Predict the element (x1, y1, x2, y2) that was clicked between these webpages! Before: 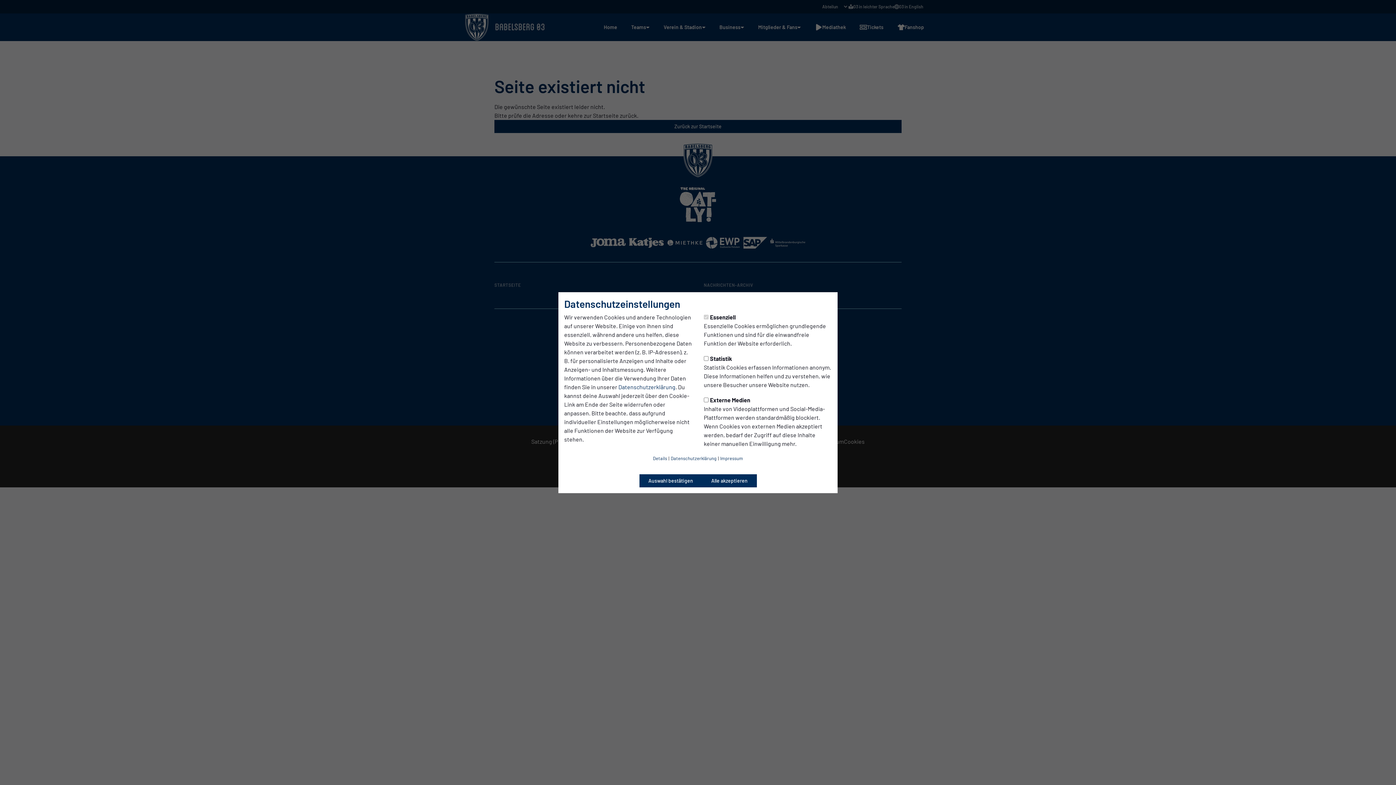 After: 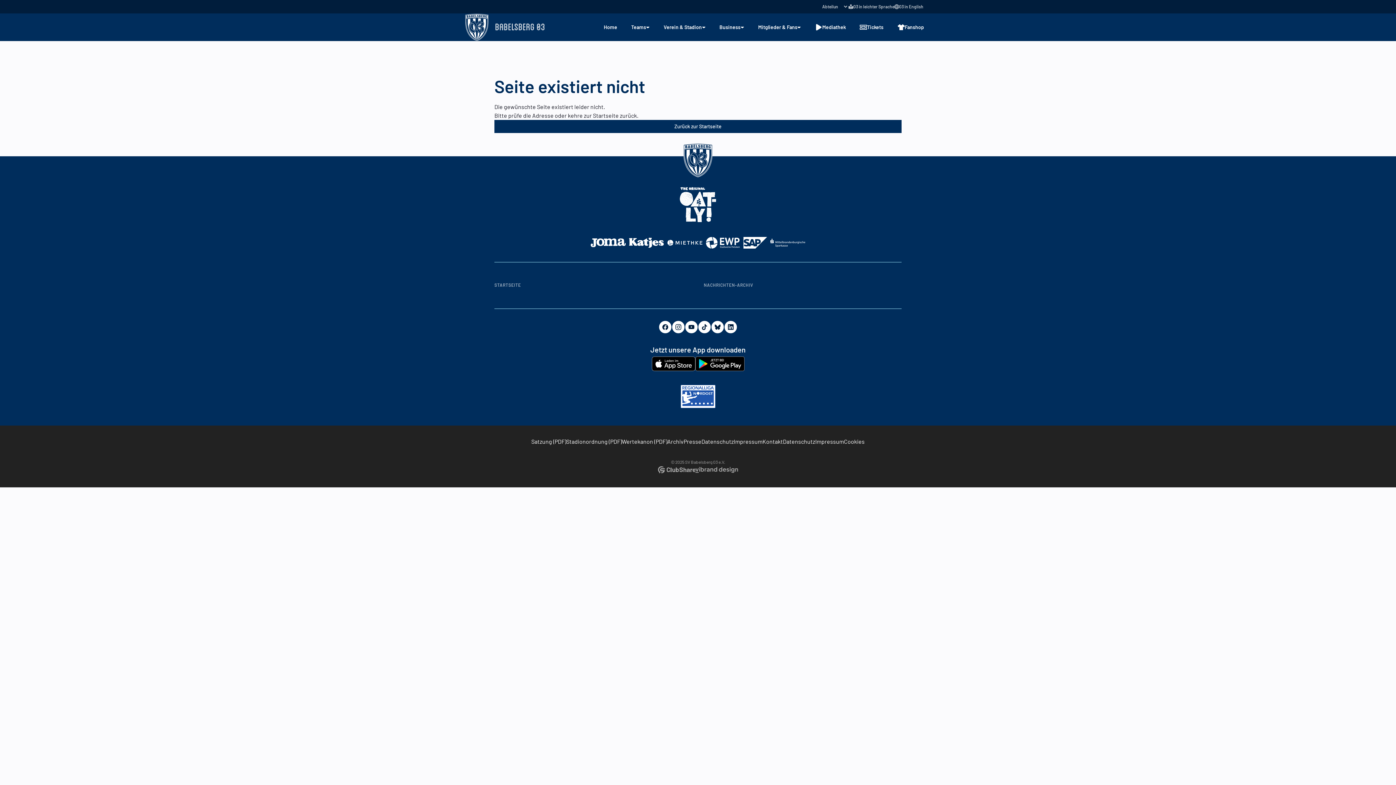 Action: label: Auswahl bestätigen bbox: (639, 474, 702, 487)